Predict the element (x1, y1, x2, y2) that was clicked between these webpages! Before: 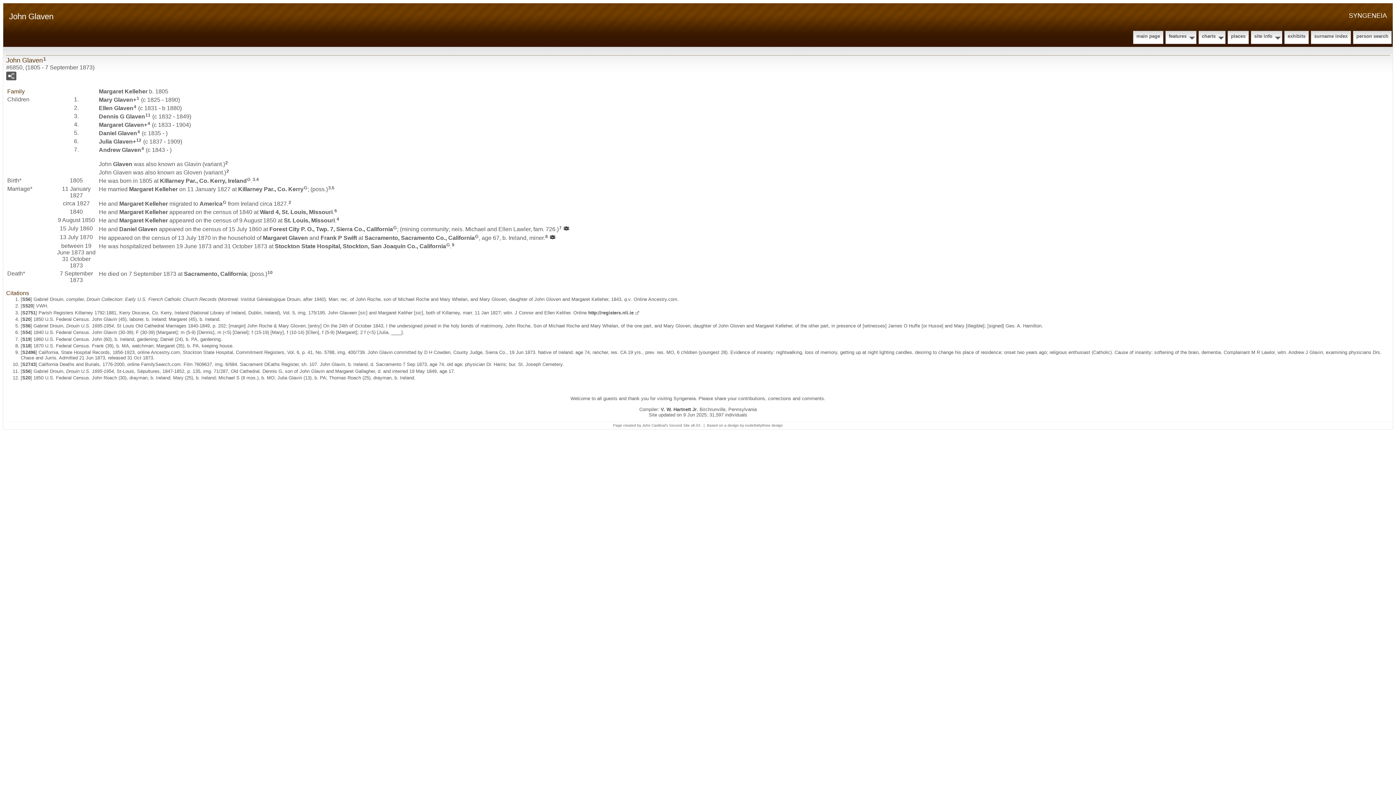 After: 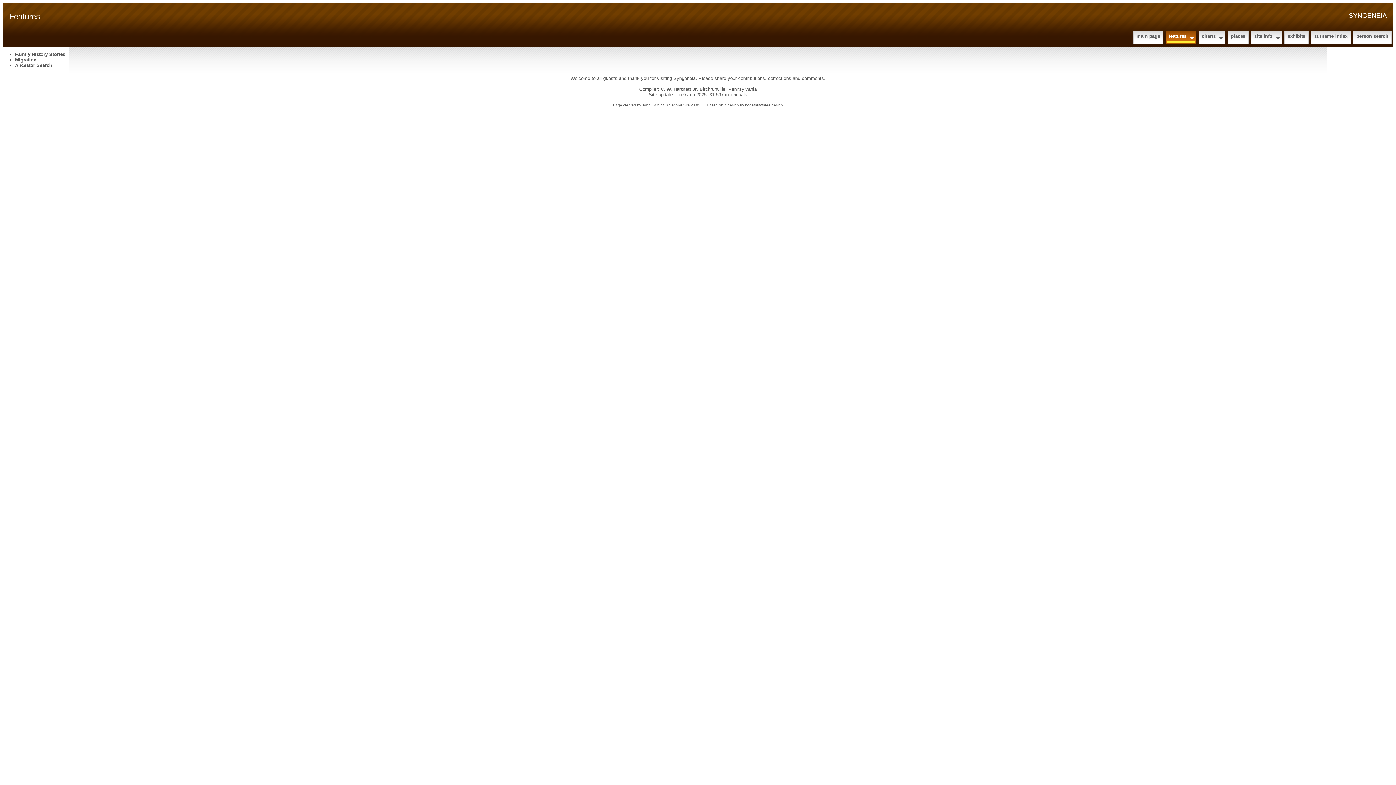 Action: bbox: (1166, 31, 1195, 42) label: features